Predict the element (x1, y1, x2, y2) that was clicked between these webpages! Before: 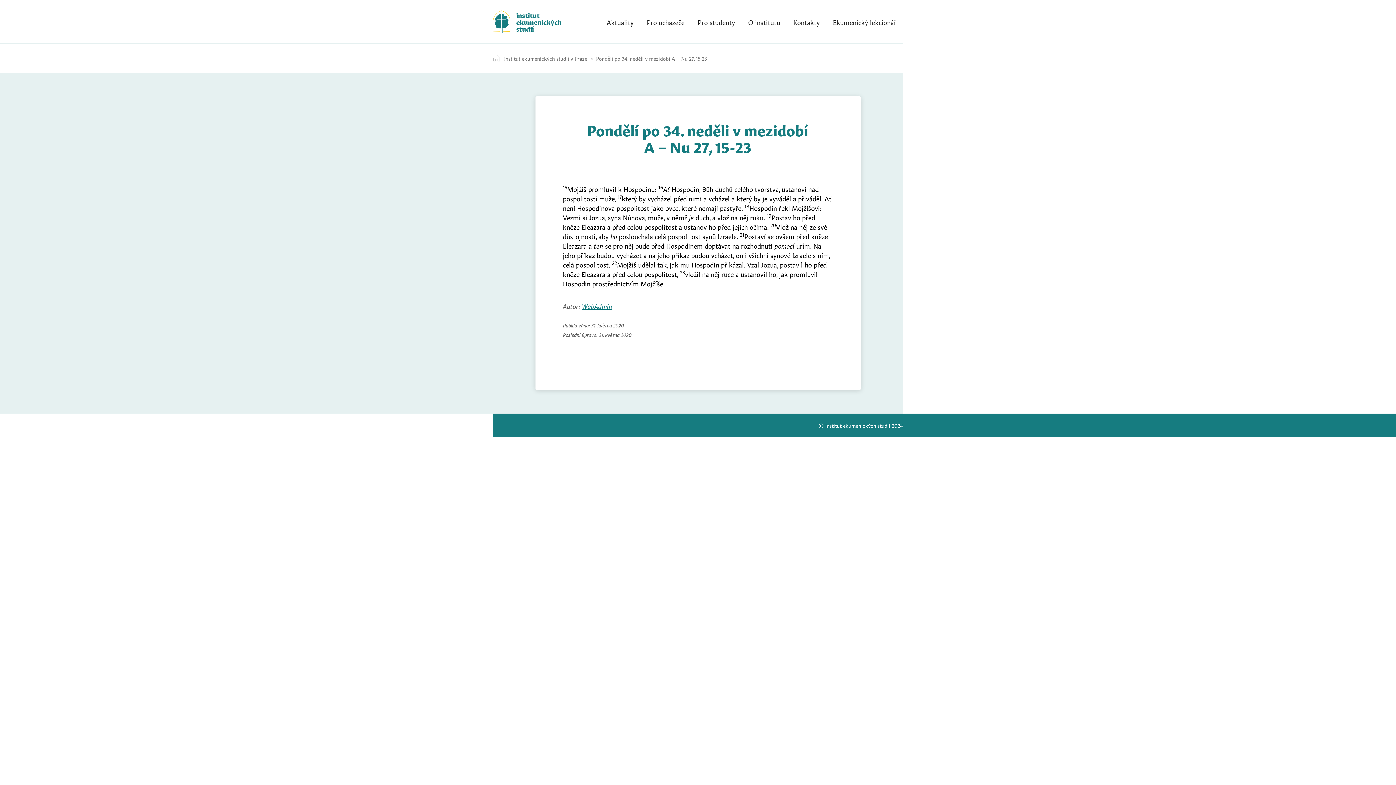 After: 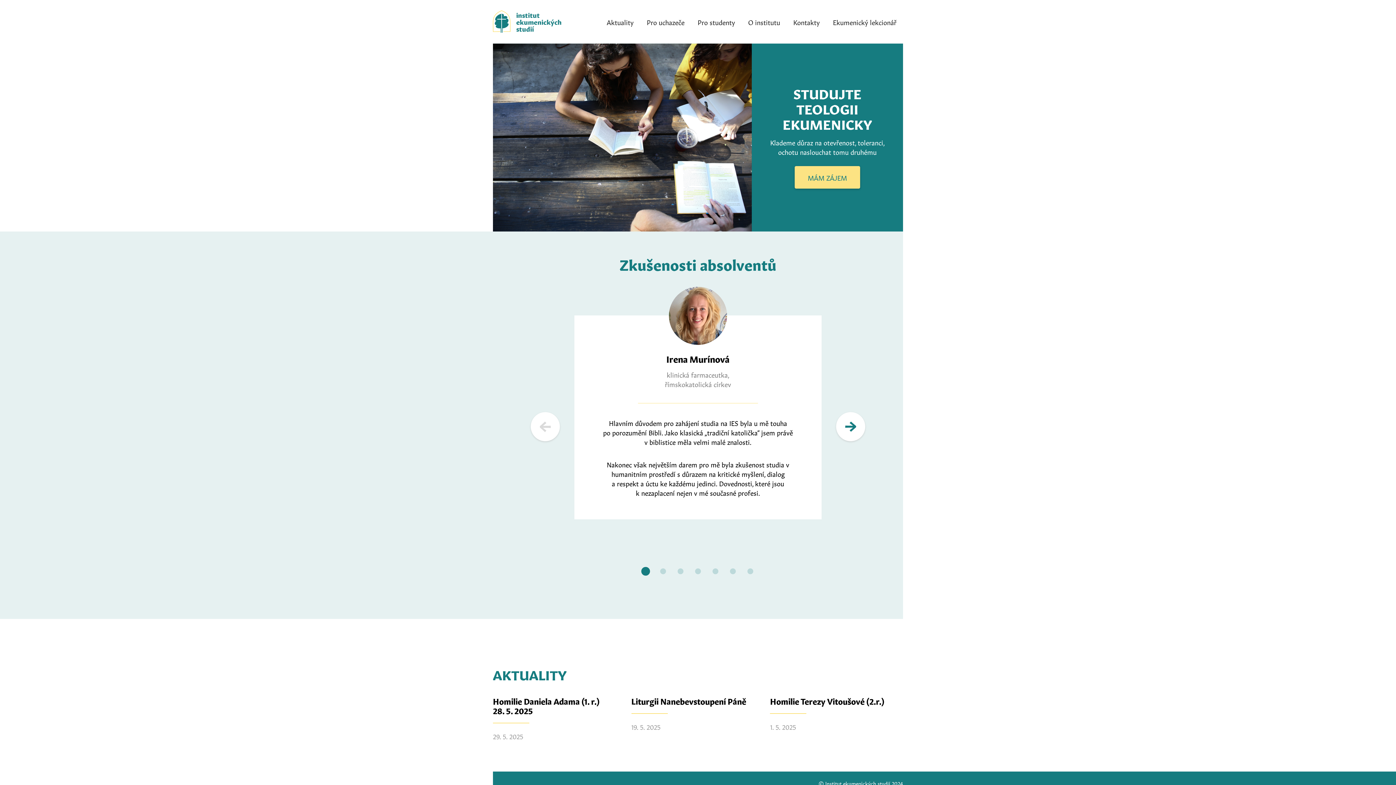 Action: bbox: (493, 53, 587, 62) label: Institut ekumenických studií v Praze